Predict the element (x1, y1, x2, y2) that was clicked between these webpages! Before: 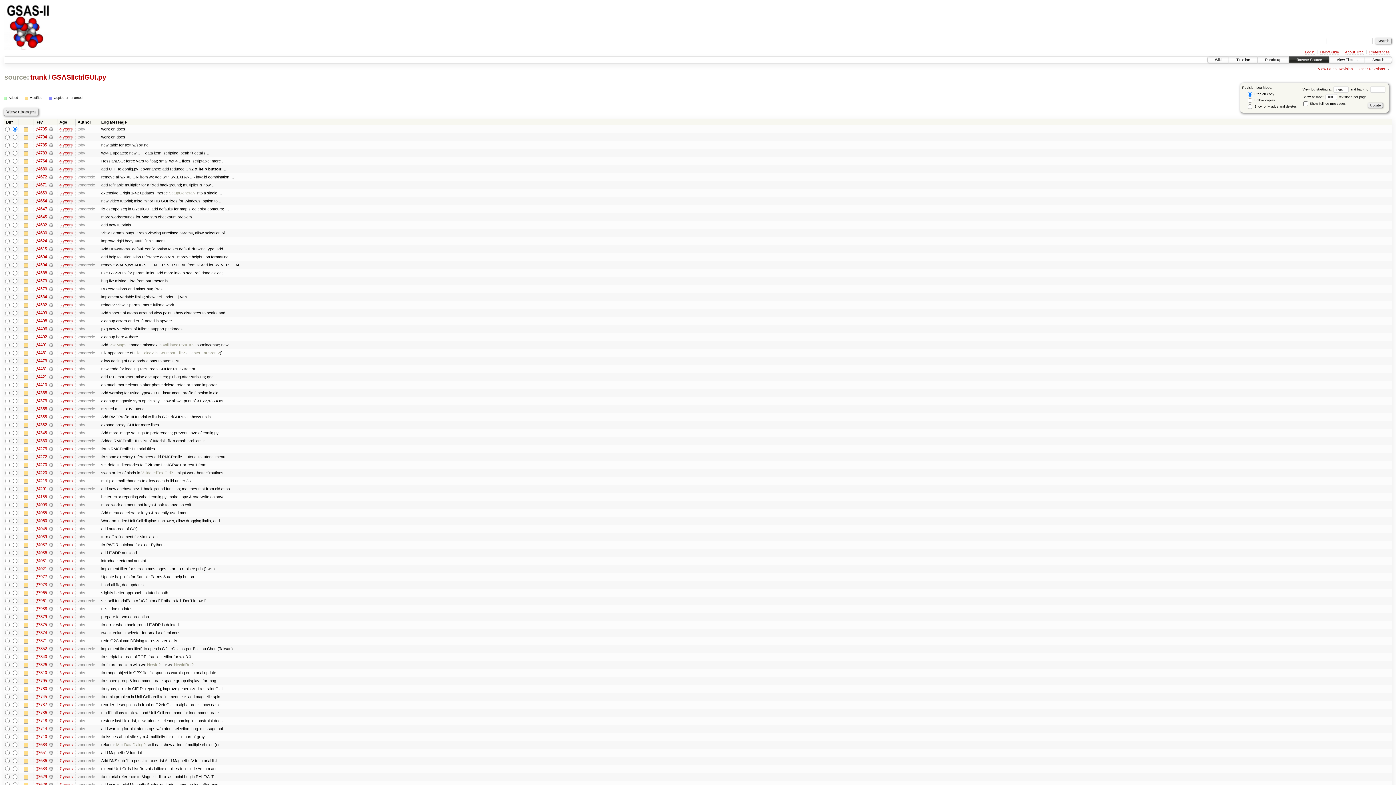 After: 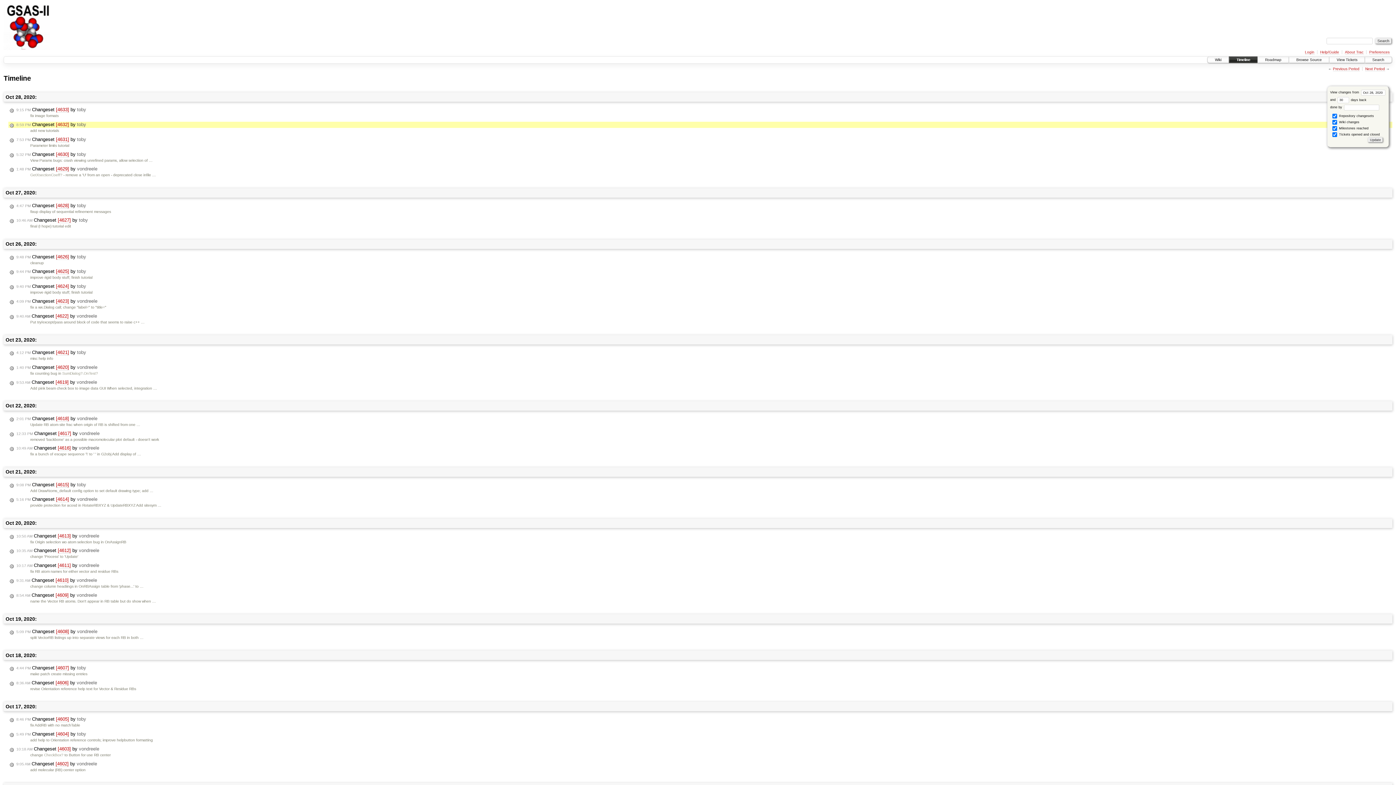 Action: label: 5 years bbox: (59, 222, 72, 227)